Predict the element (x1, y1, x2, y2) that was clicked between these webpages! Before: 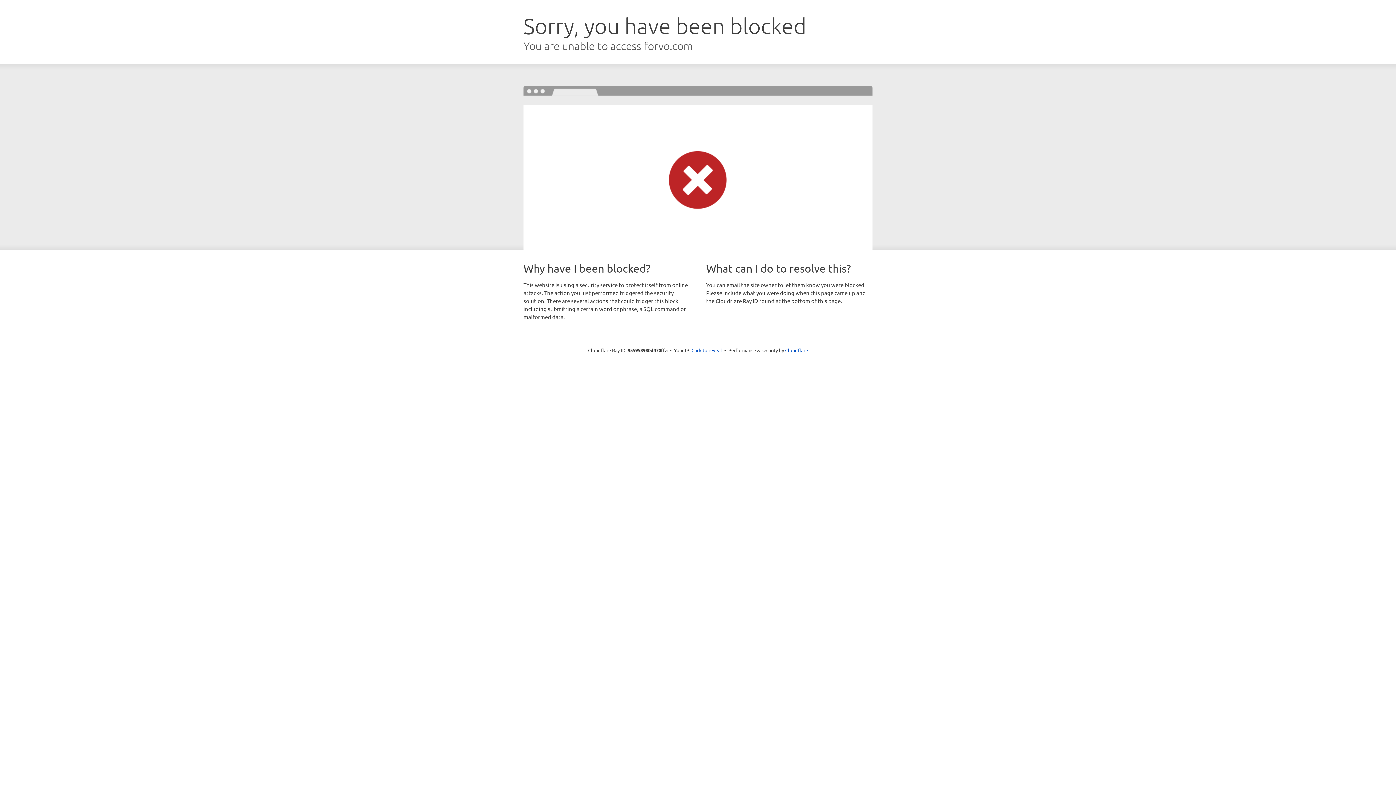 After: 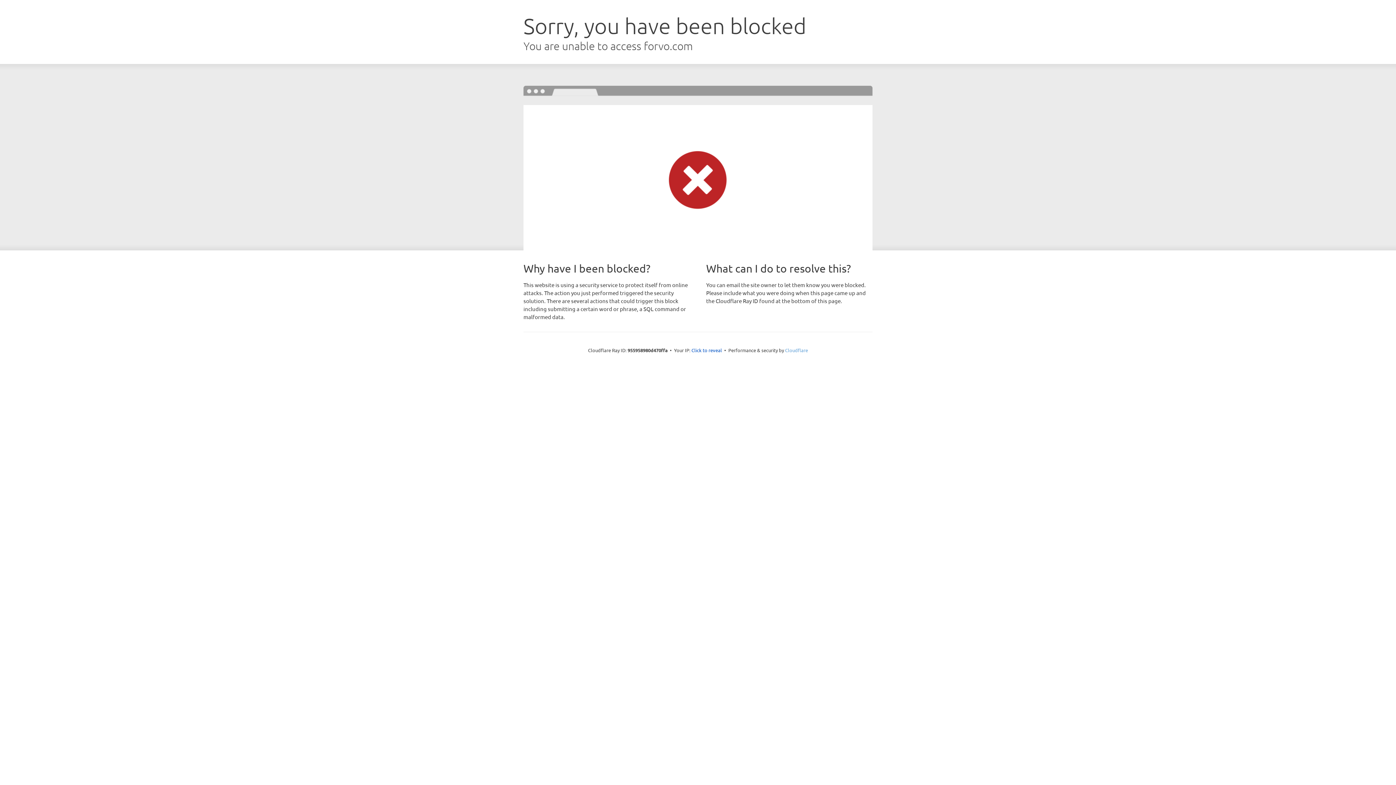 Action: label: Cloudflare bbox: (785, 347, 808, 353)